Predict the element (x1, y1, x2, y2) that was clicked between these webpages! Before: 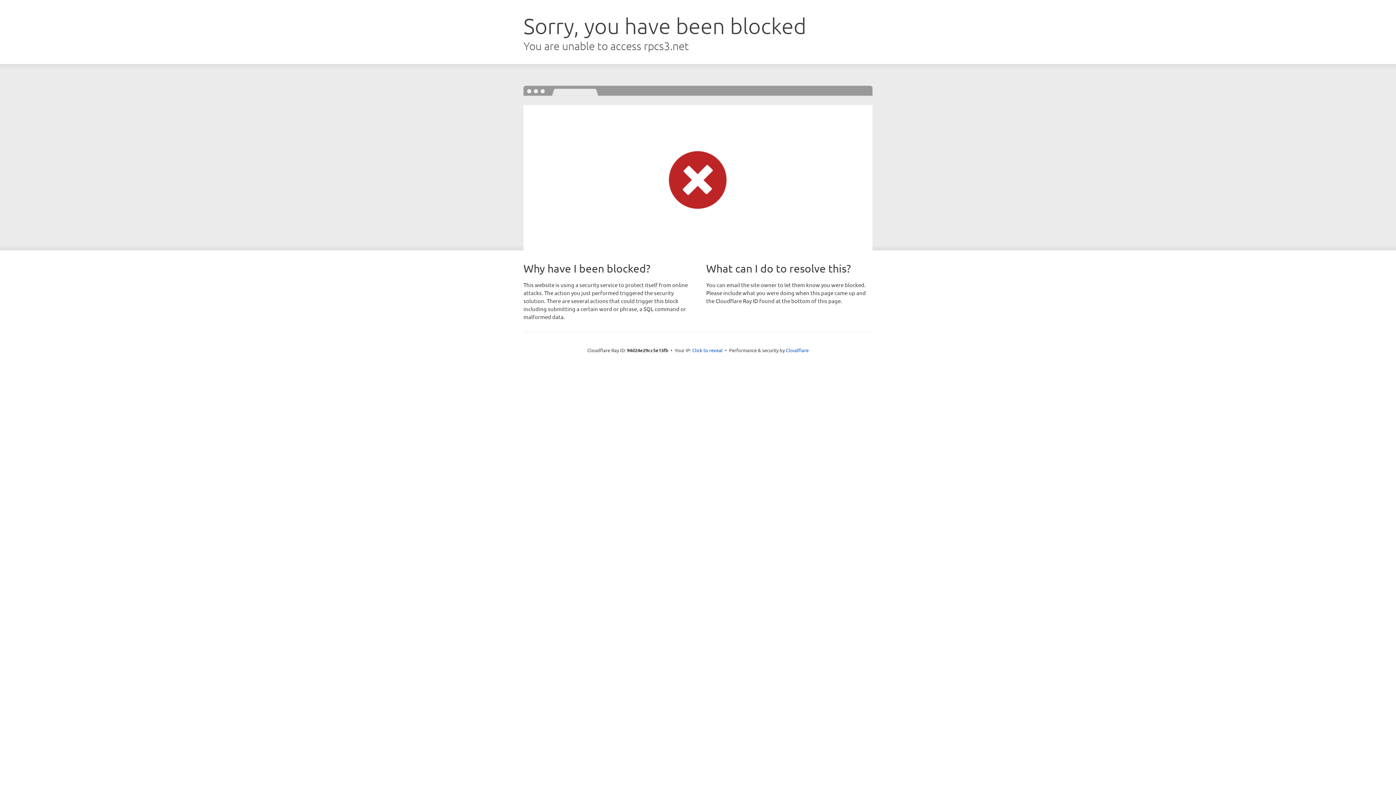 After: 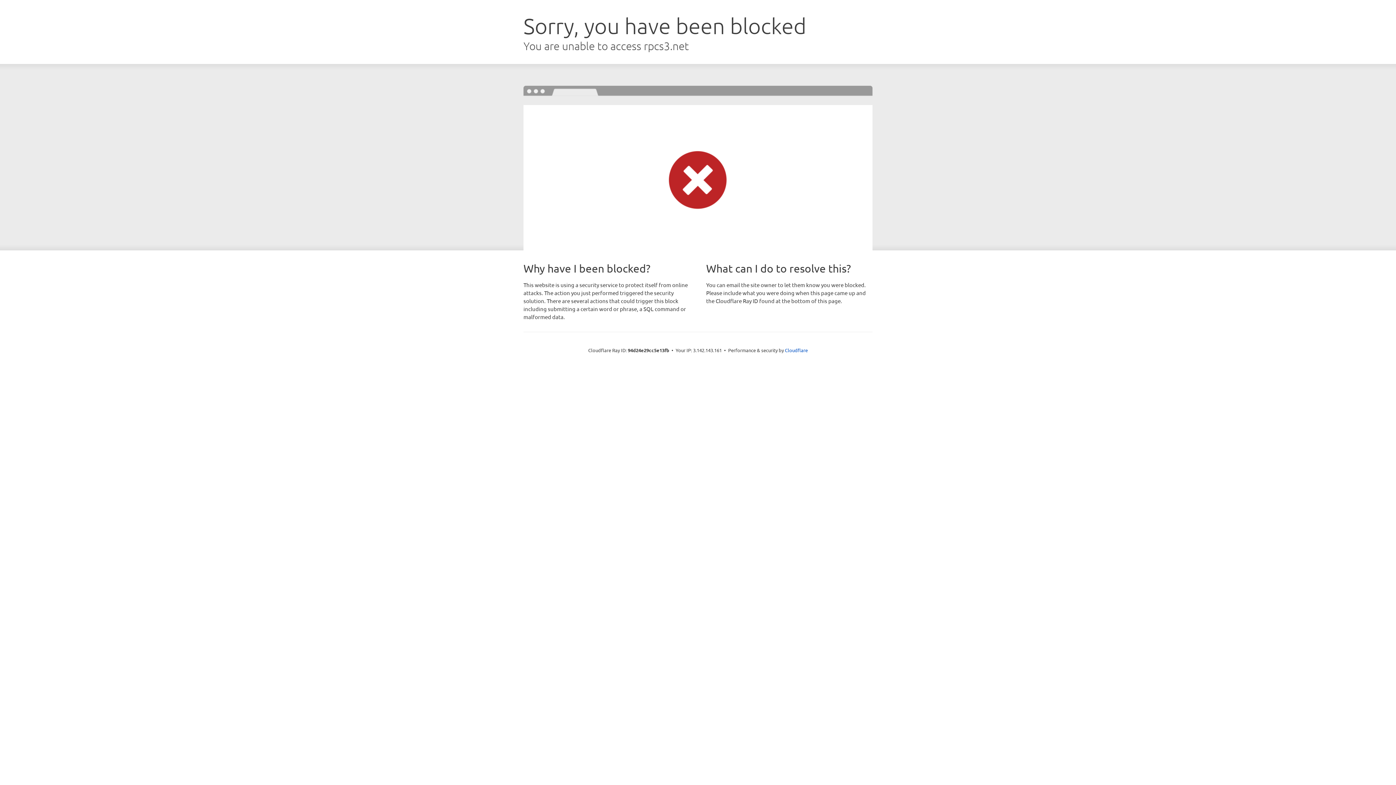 Action: bbox: (692, 346, 722, 353) label: Click to reveal